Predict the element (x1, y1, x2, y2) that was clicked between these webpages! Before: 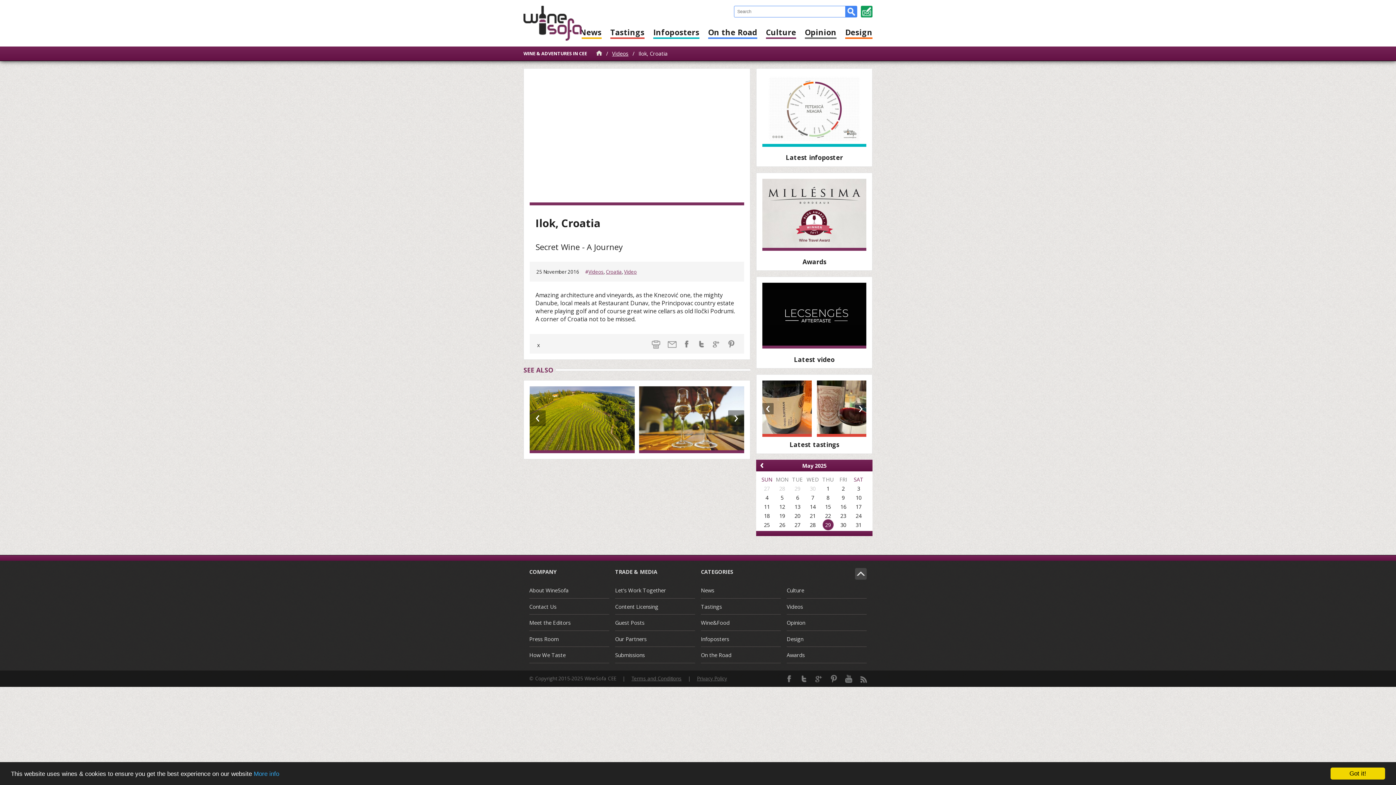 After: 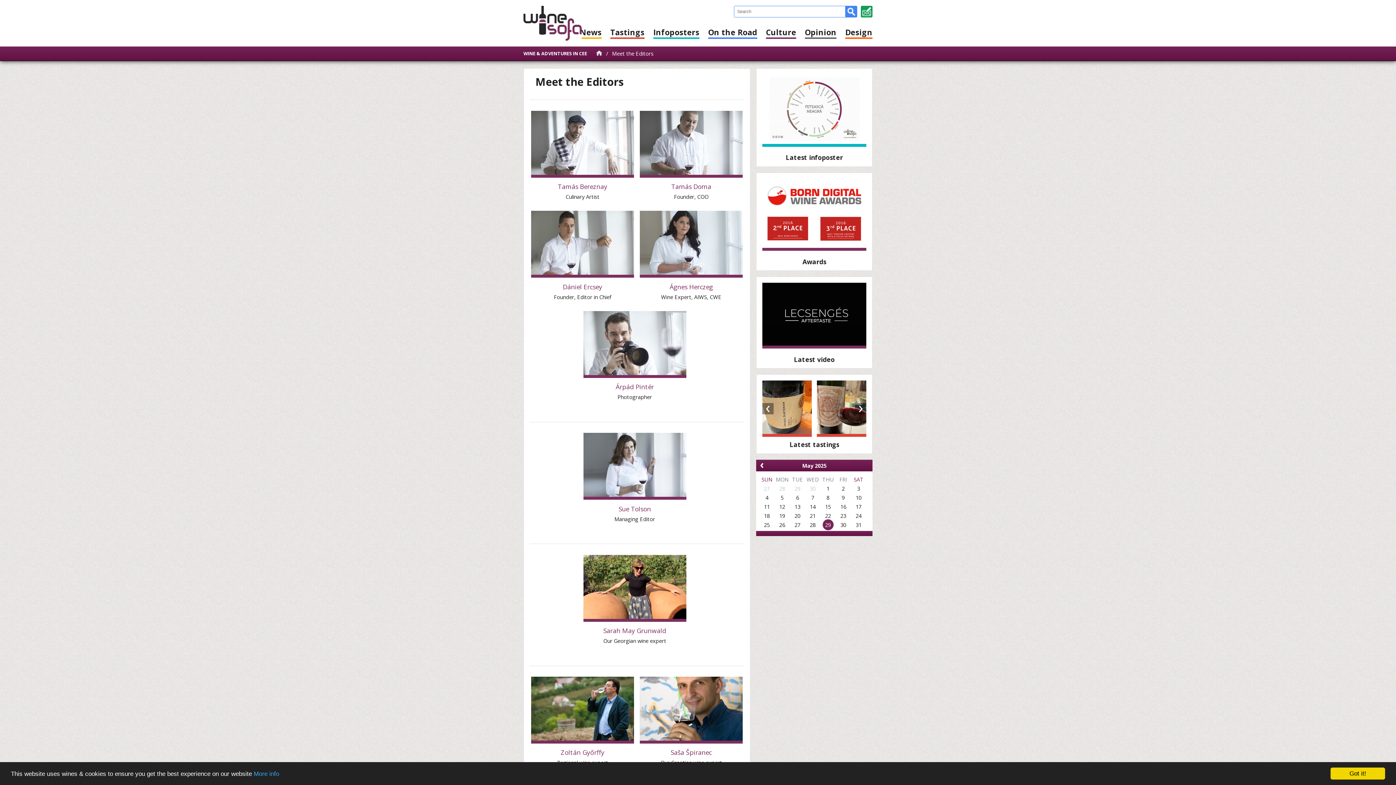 Action: bbox: (529, 615, 609, 631) label: Meet the Editors